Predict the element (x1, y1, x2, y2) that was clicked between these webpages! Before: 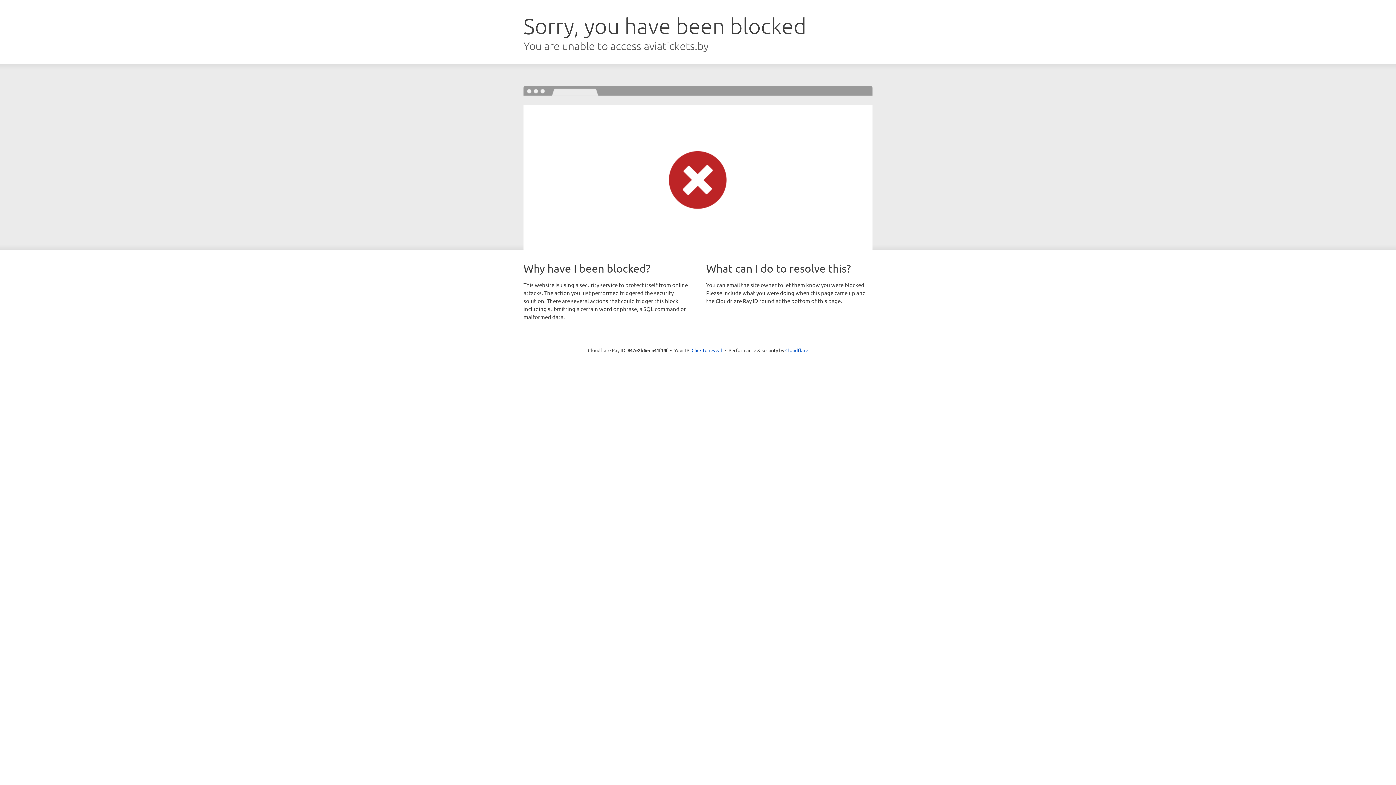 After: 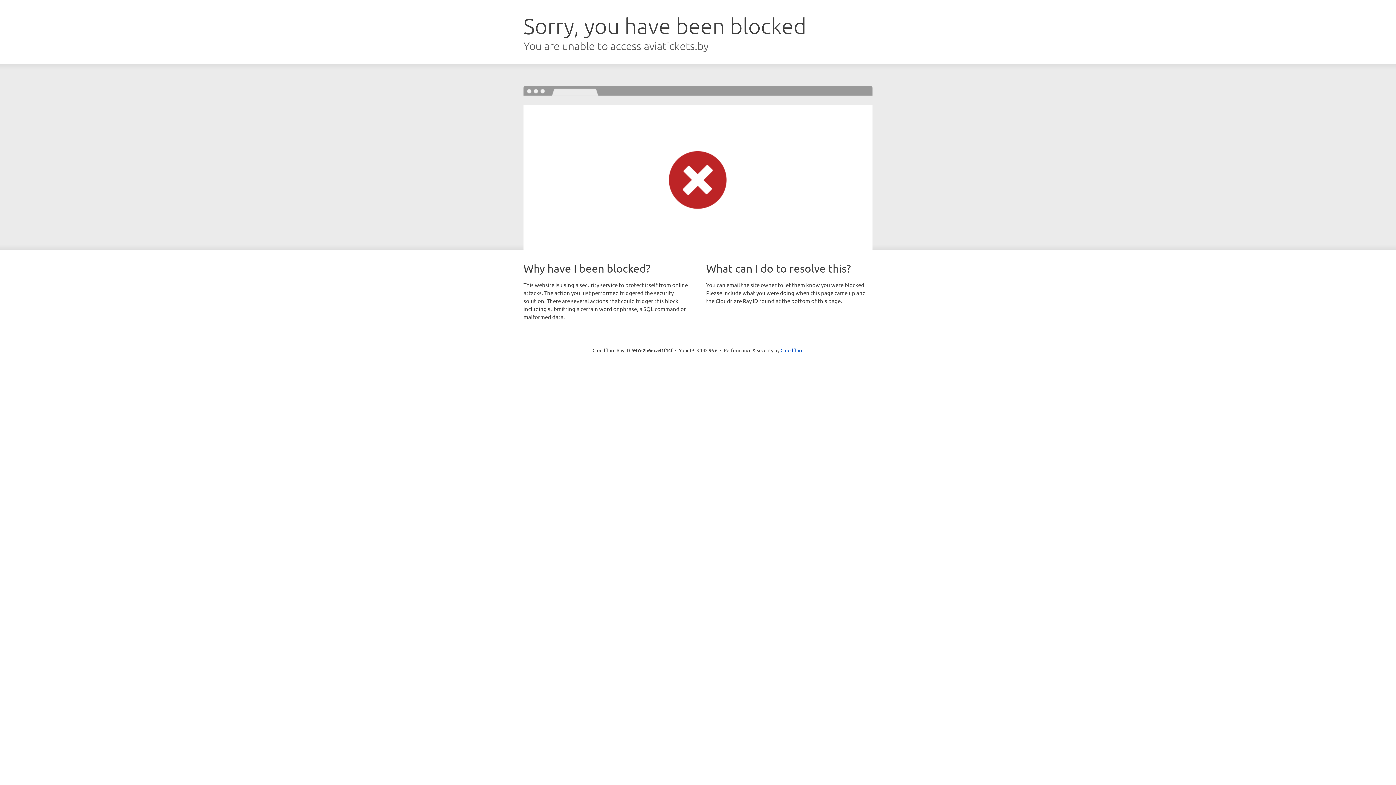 Action: label: Click to reveal bbox: (691, 346, 722, 353)